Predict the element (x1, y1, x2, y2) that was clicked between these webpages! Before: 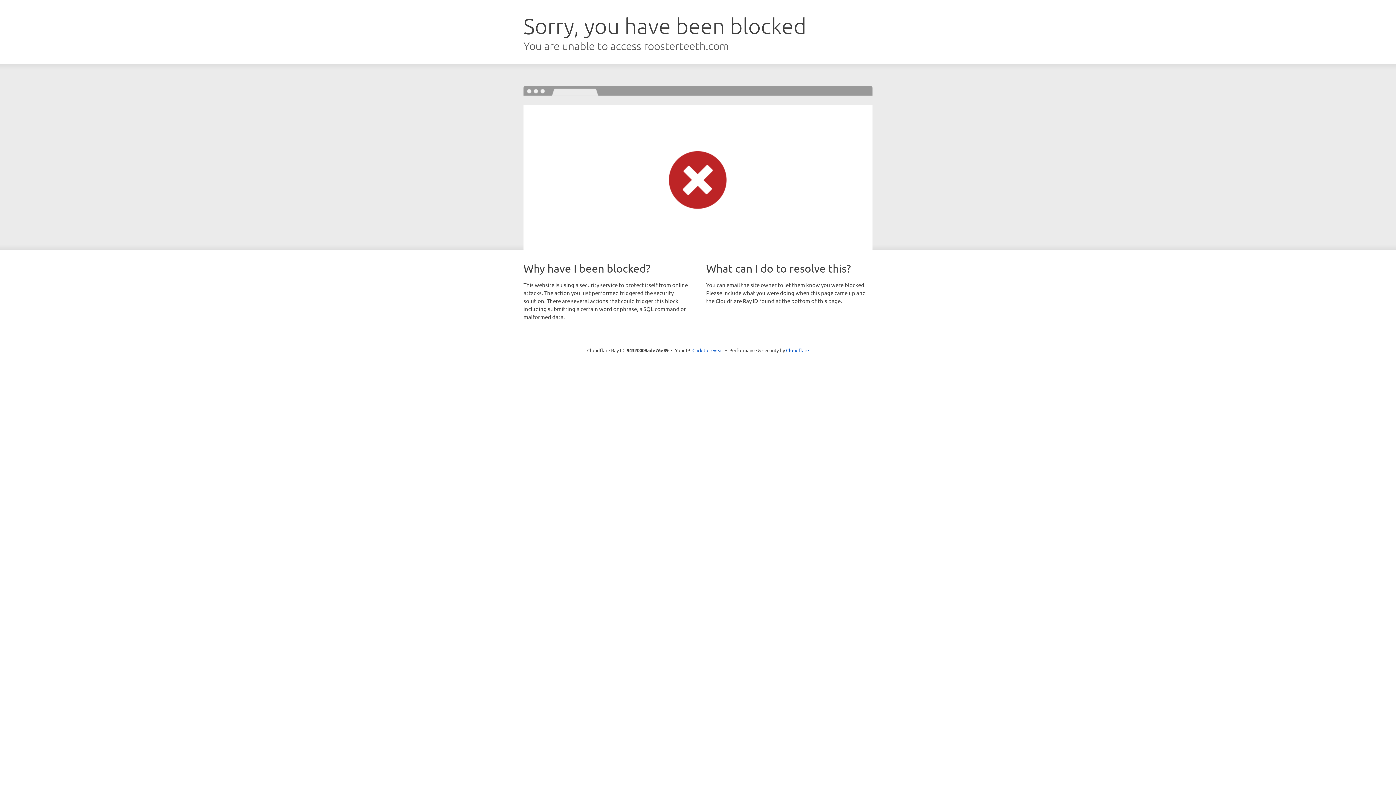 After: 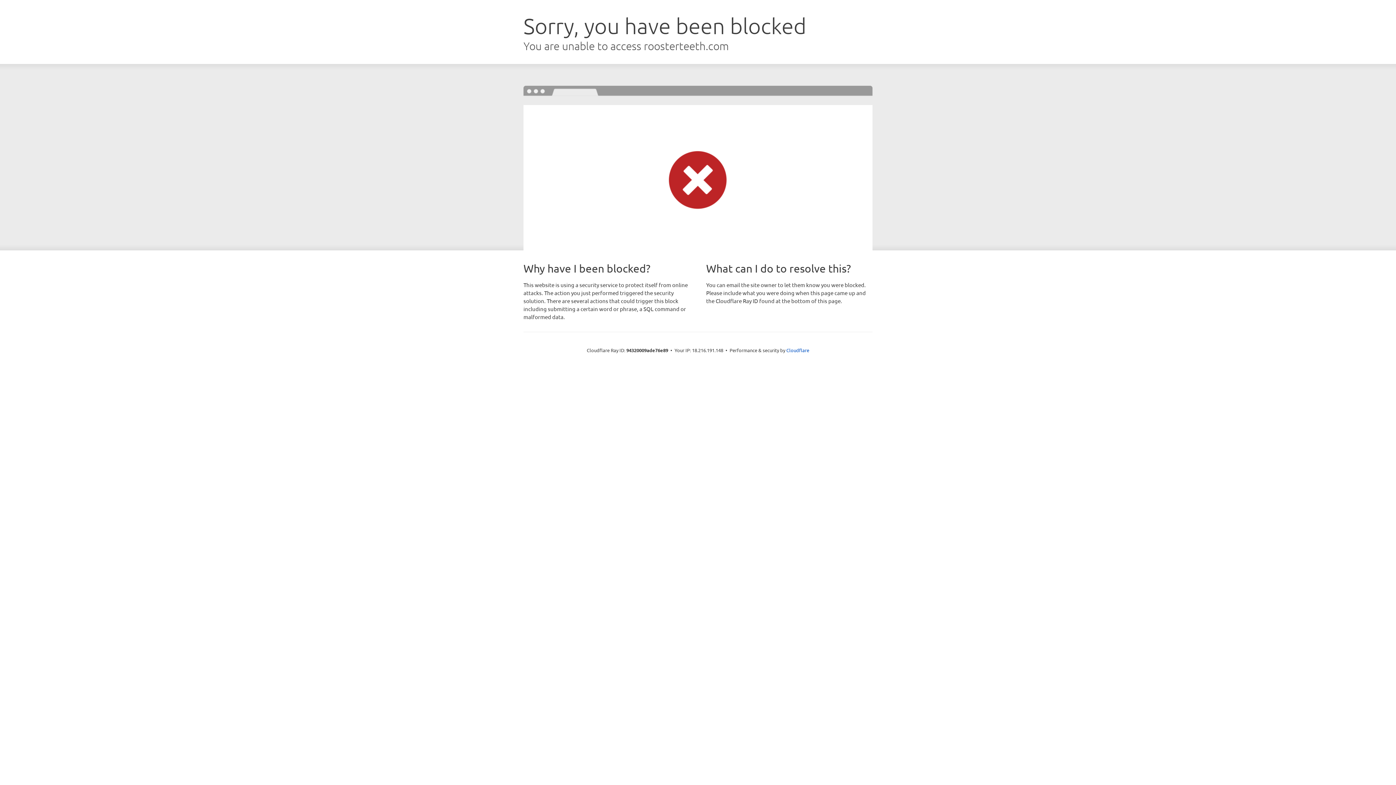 Action: label: Click to reveal bbox: (692, 346, 723, 353)